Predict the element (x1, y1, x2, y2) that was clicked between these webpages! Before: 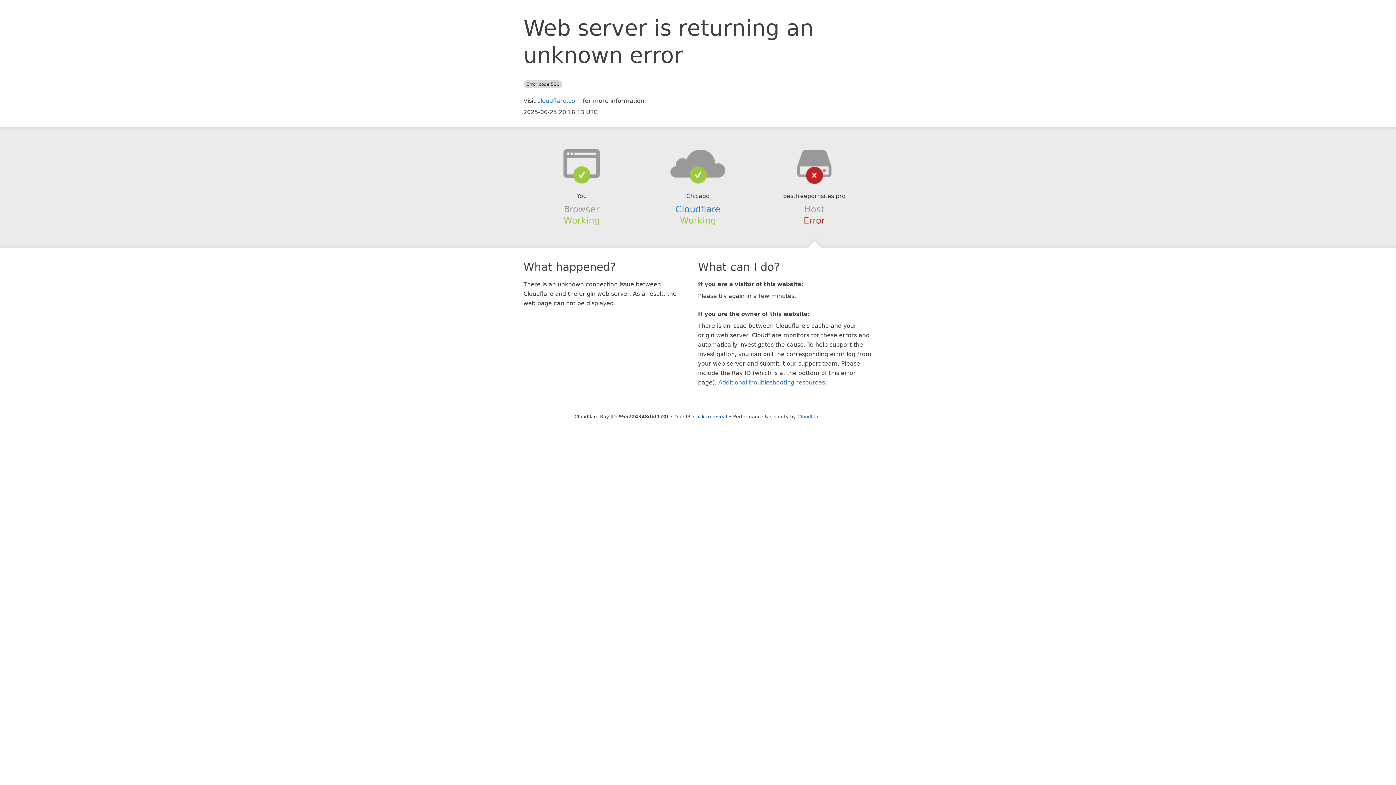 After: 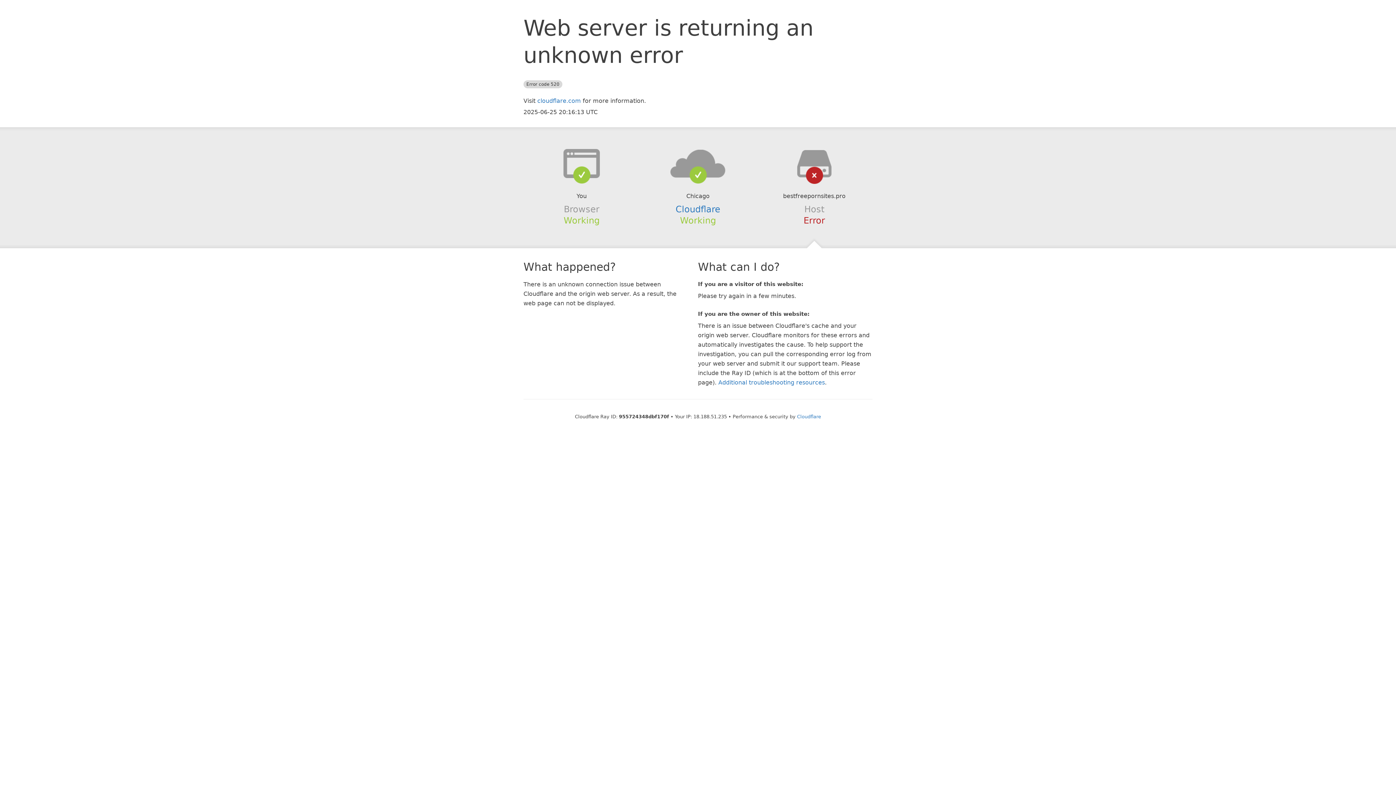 Action: label: Click to reveal bbox: (693, 414, 727, 419)